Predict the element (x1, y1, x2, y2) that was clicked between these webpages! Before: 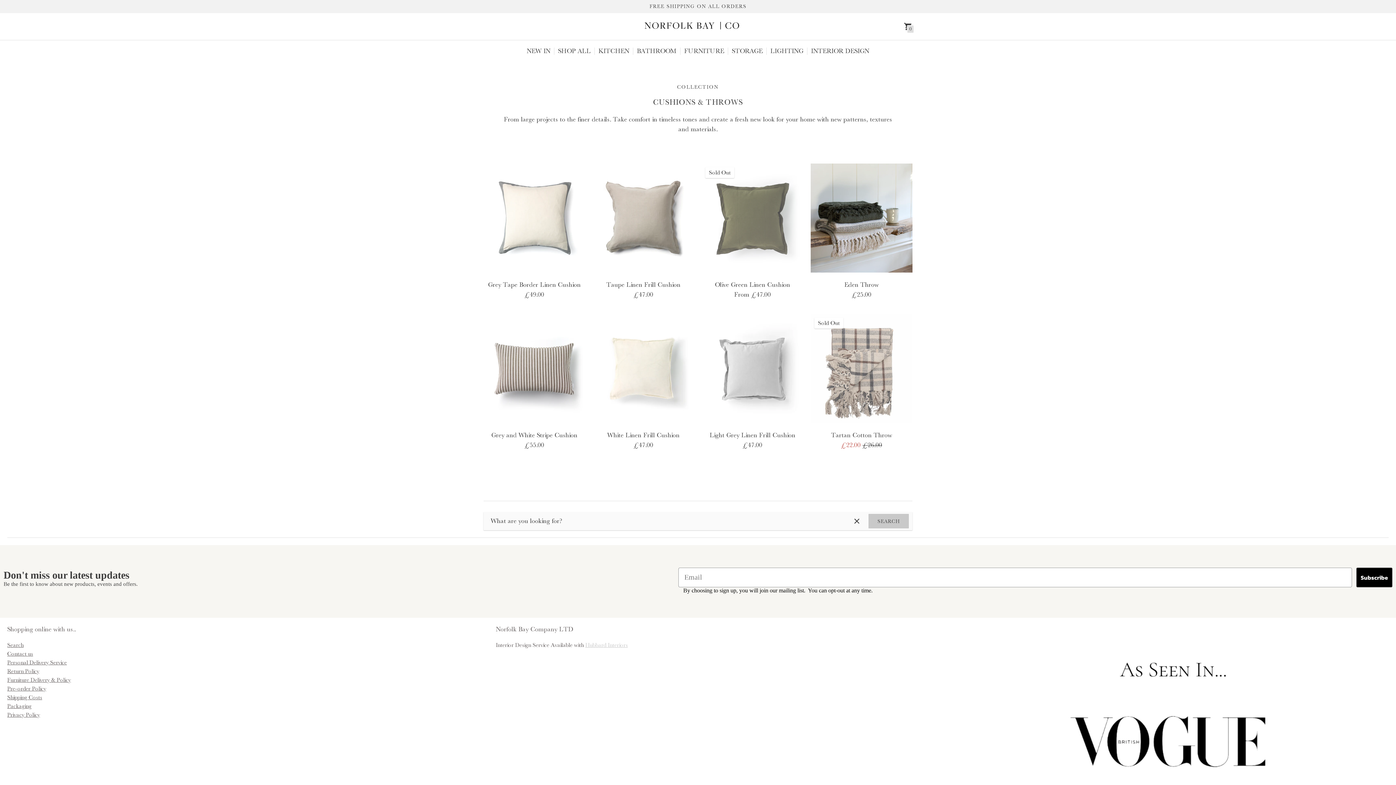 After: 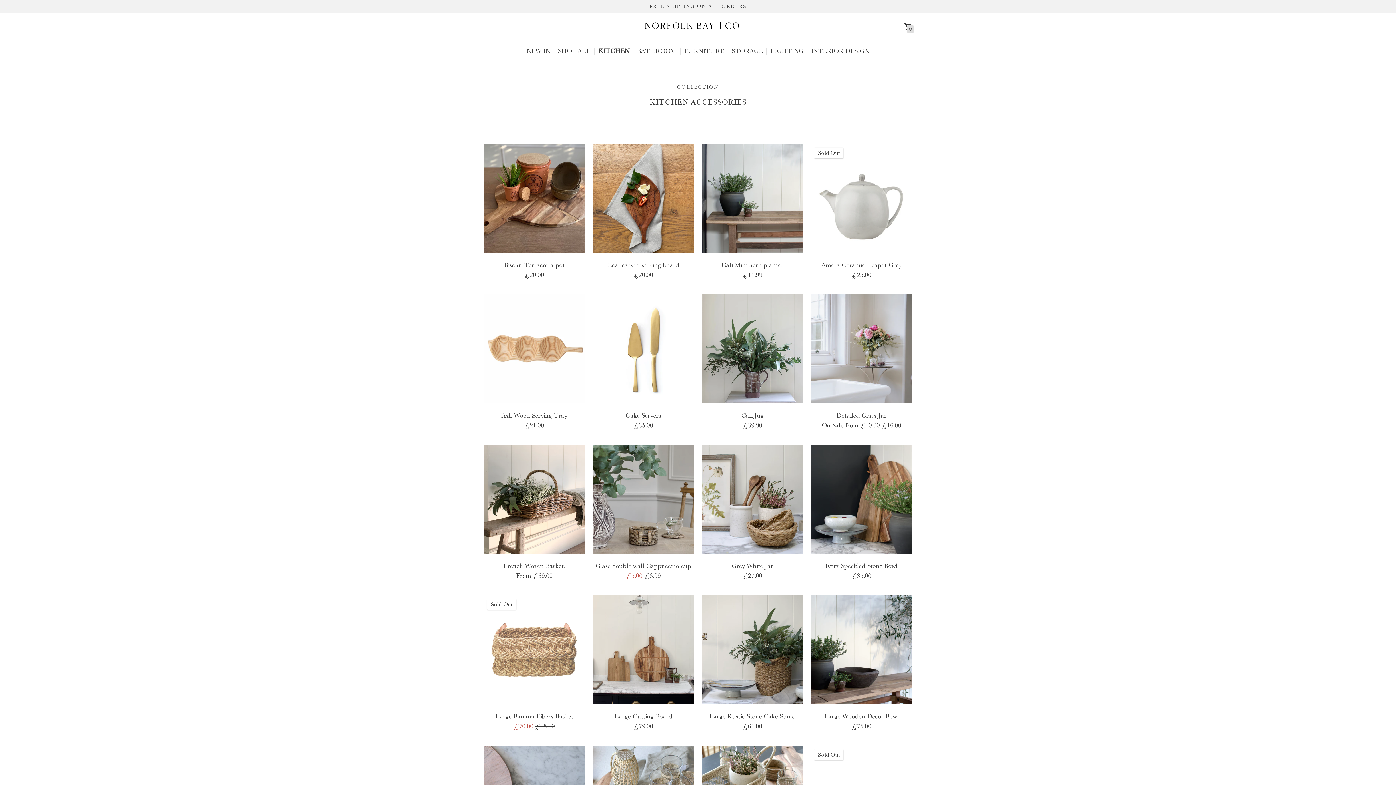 Action: label: KITCHEN bbox: (598, 47, 629, 54)